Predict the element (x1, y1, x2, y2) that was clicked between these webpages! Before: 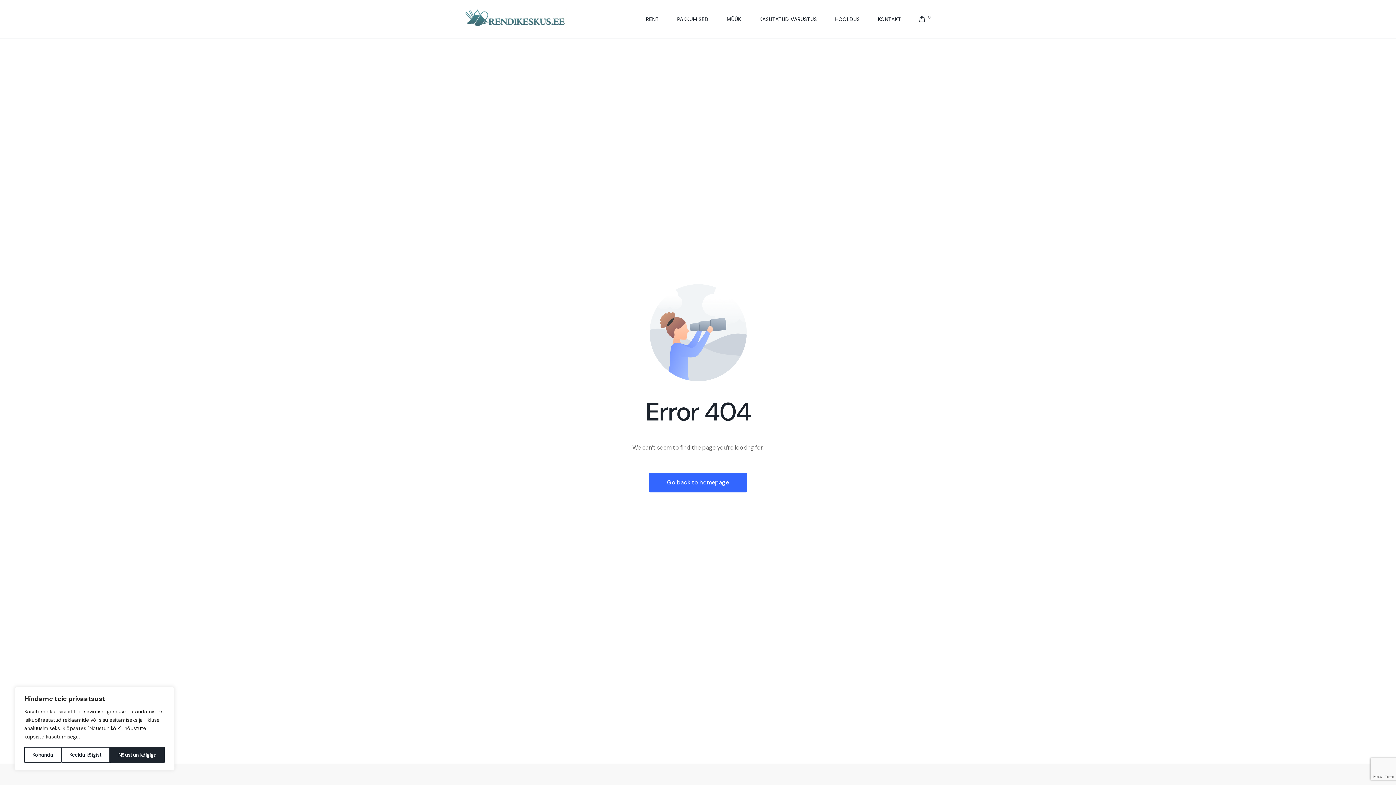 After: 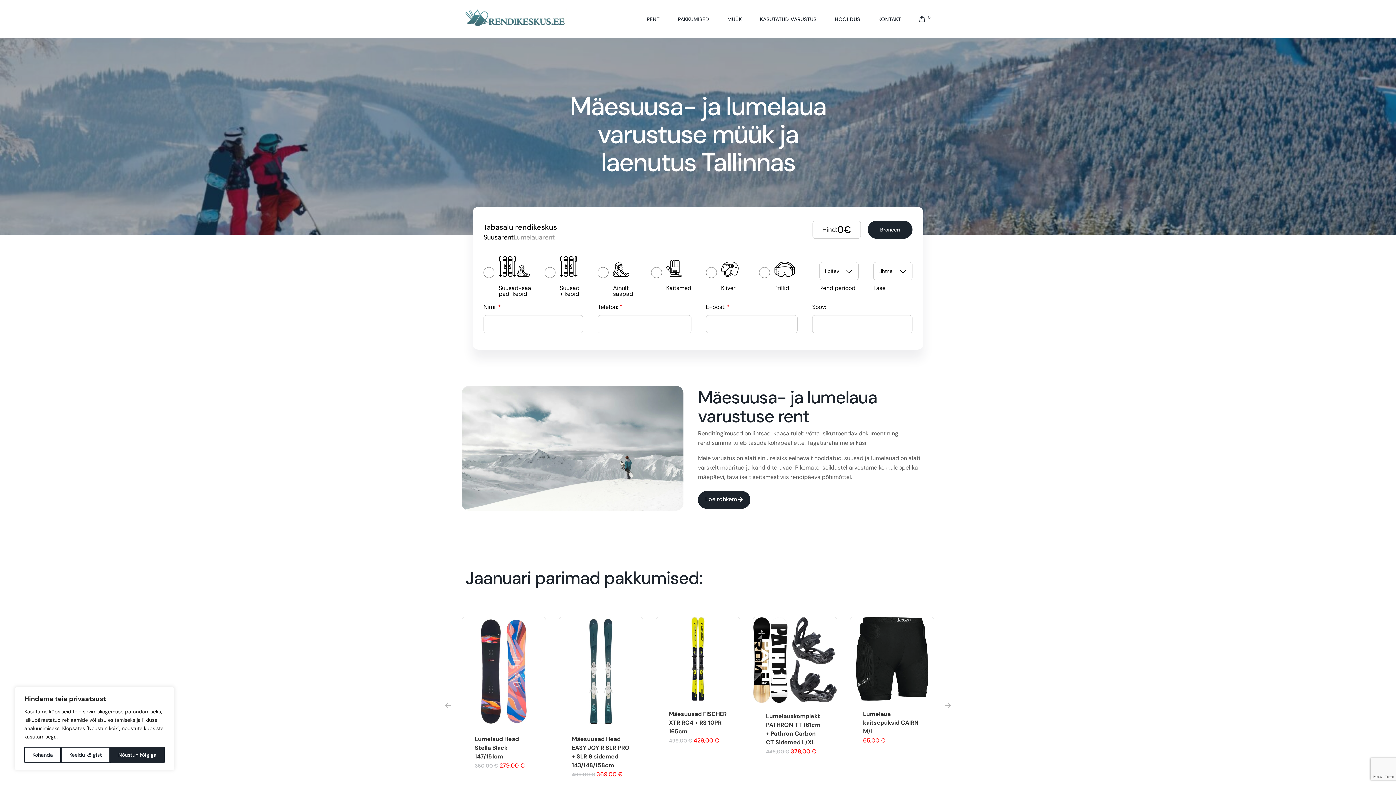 Action: label: Go back to homepage bbox: (649, 473, 747, 492)